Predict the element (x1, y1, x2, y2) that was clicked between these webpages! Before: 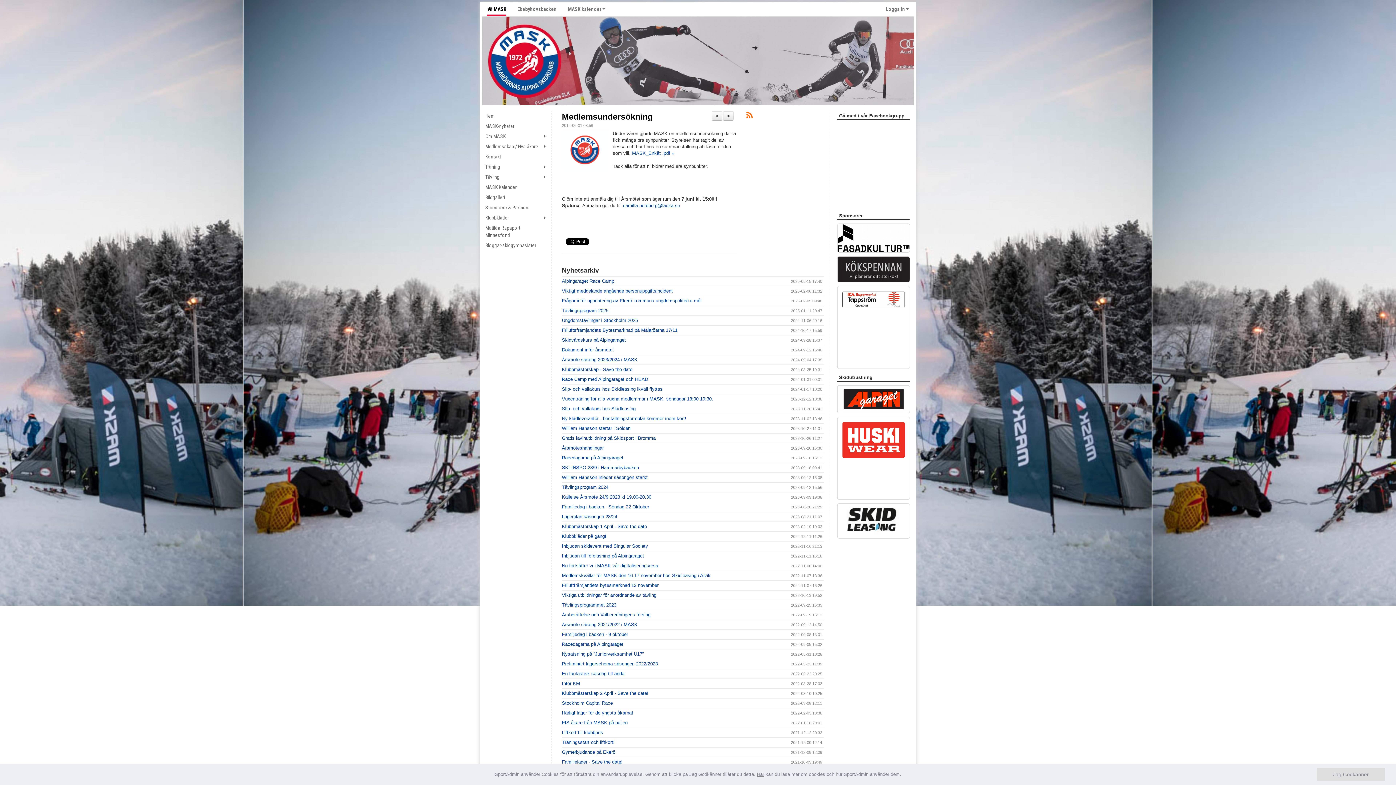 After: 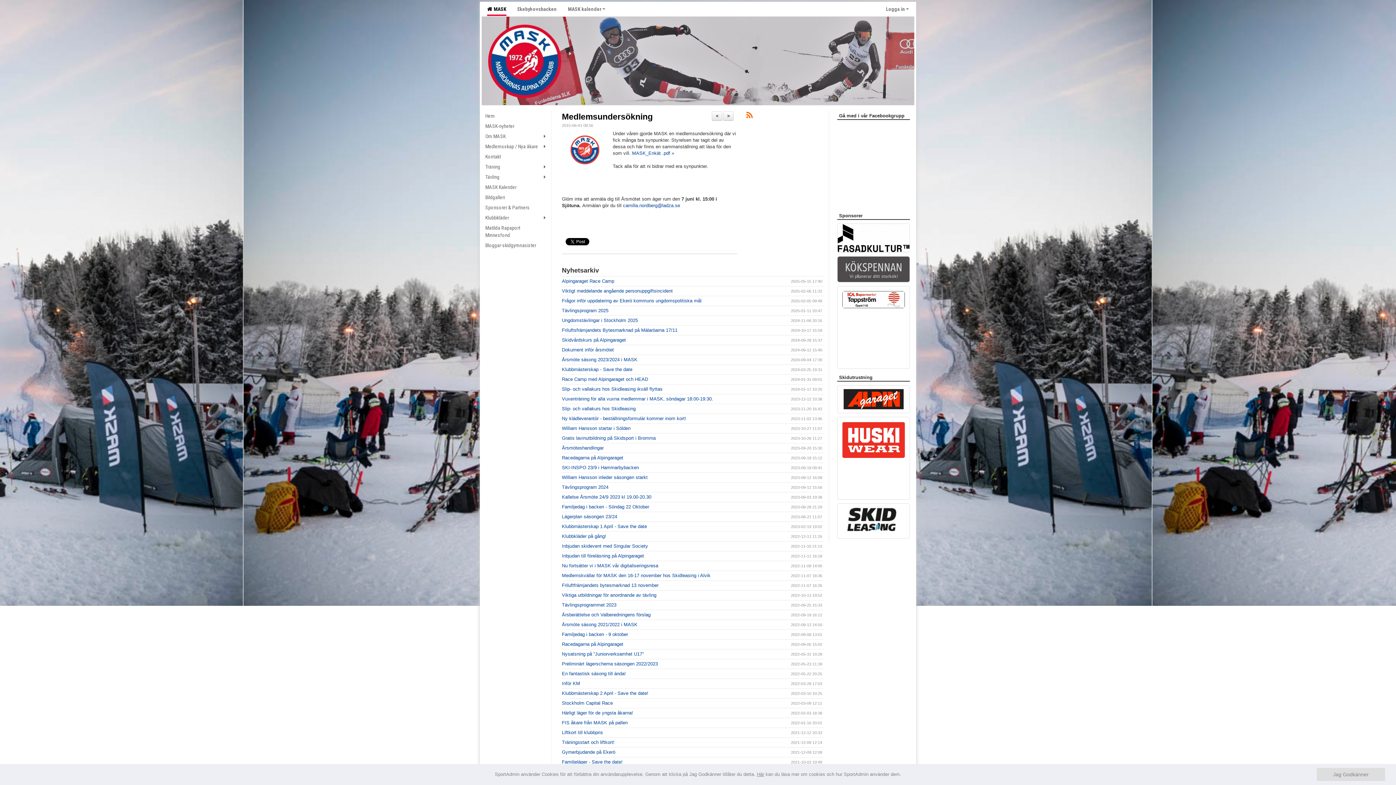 Action: bbox: (837, 256, 910, 282)